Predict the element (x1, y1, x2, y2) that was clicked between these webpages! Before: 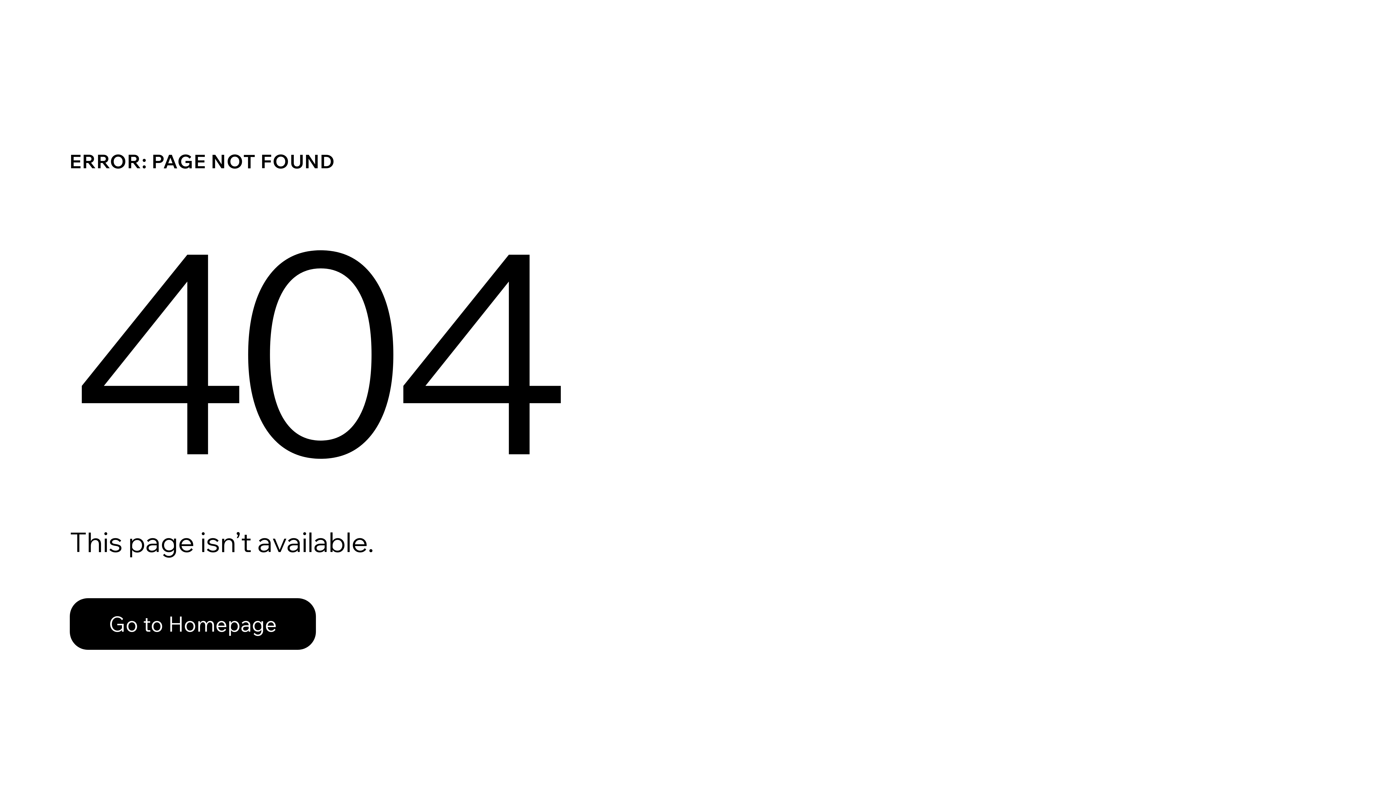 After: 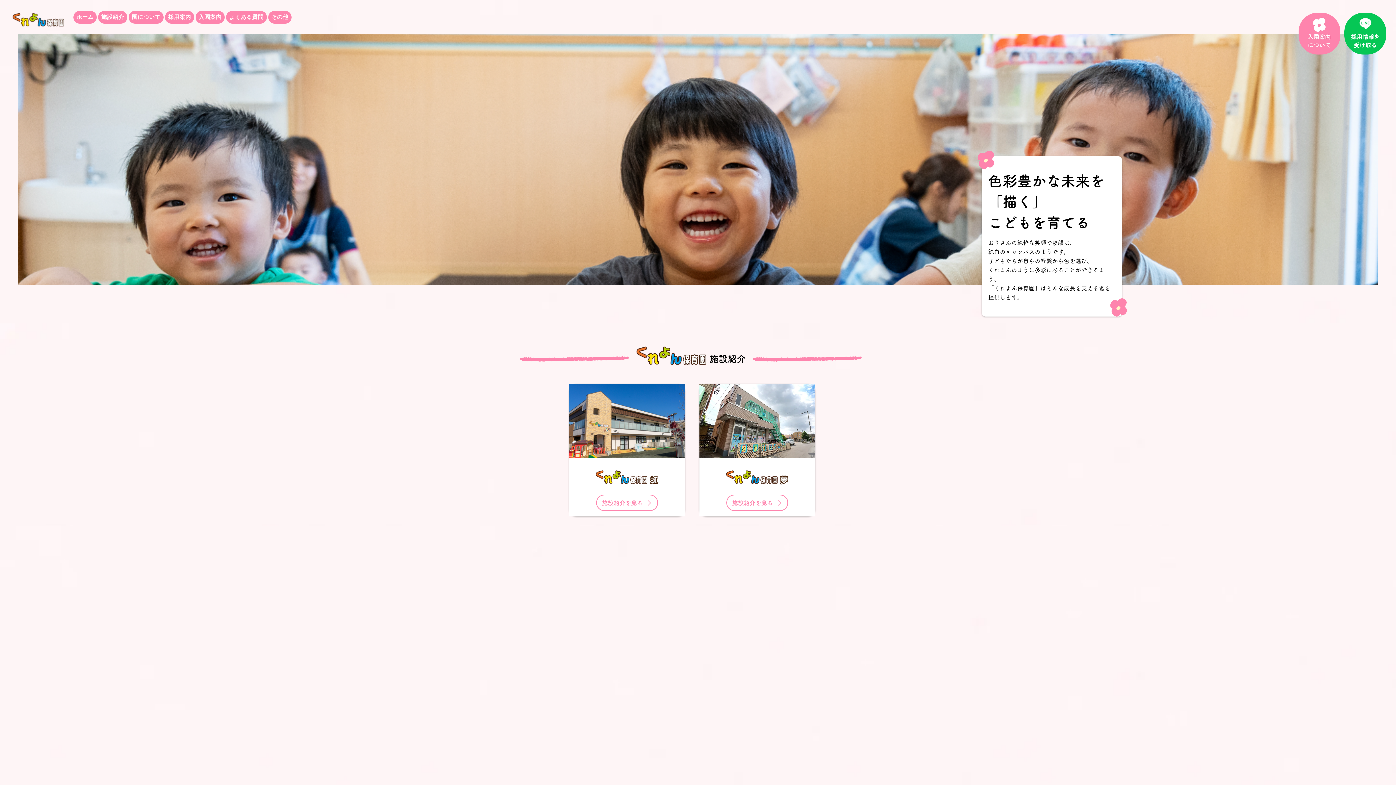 Action: bbox: (69, 582, 768, 659) label: Go to Homepage